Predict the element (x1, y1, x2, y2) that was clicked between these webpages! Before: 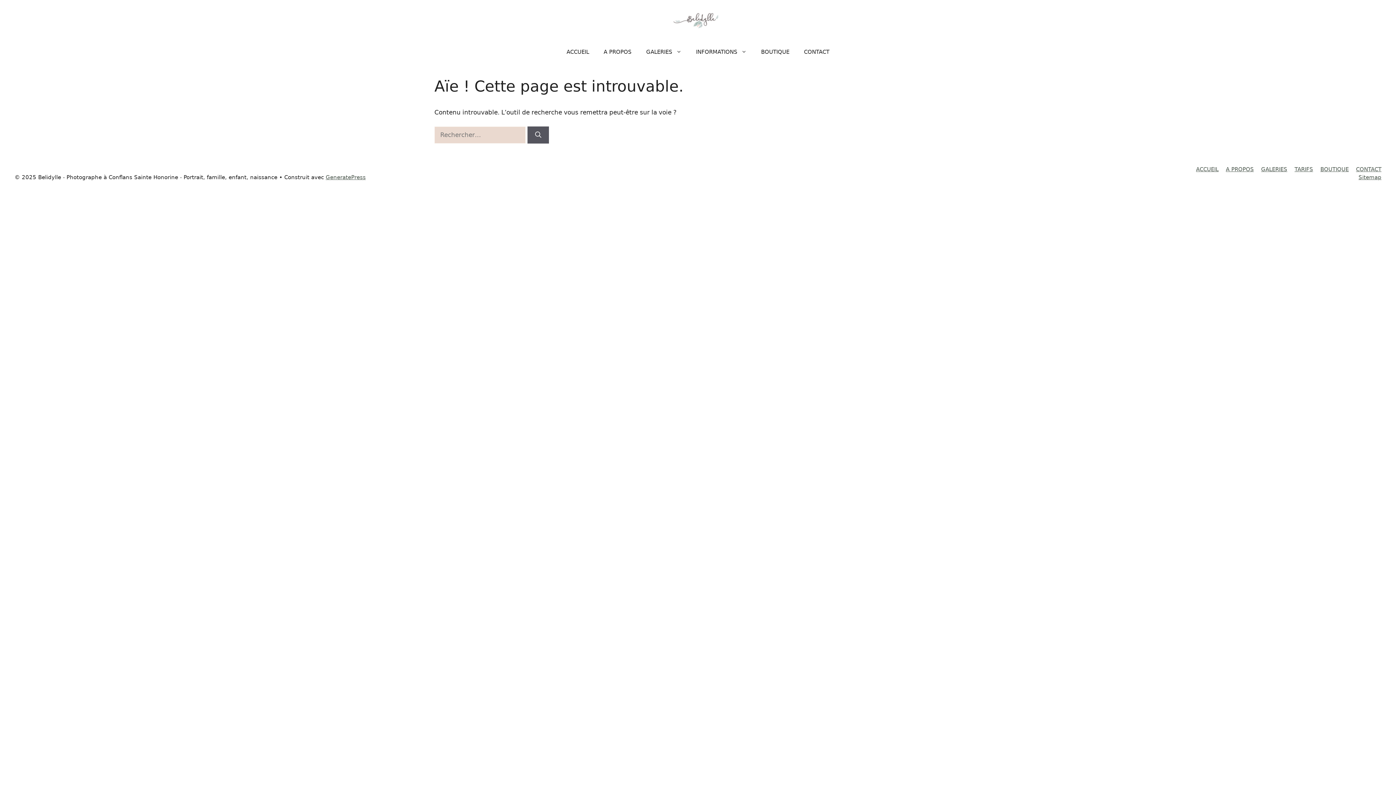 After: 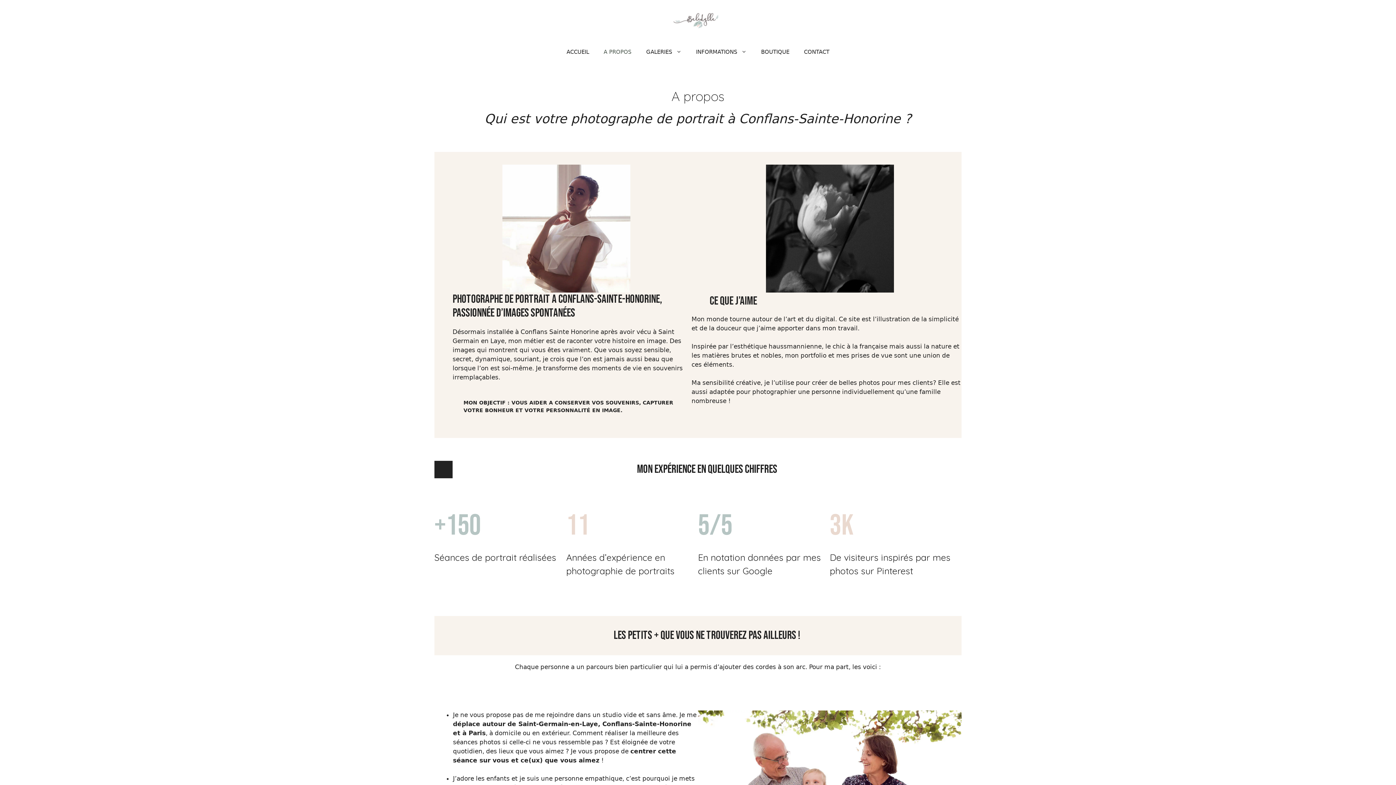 Action: label: A PROPOS bbox: (596, 41, 639, 62)